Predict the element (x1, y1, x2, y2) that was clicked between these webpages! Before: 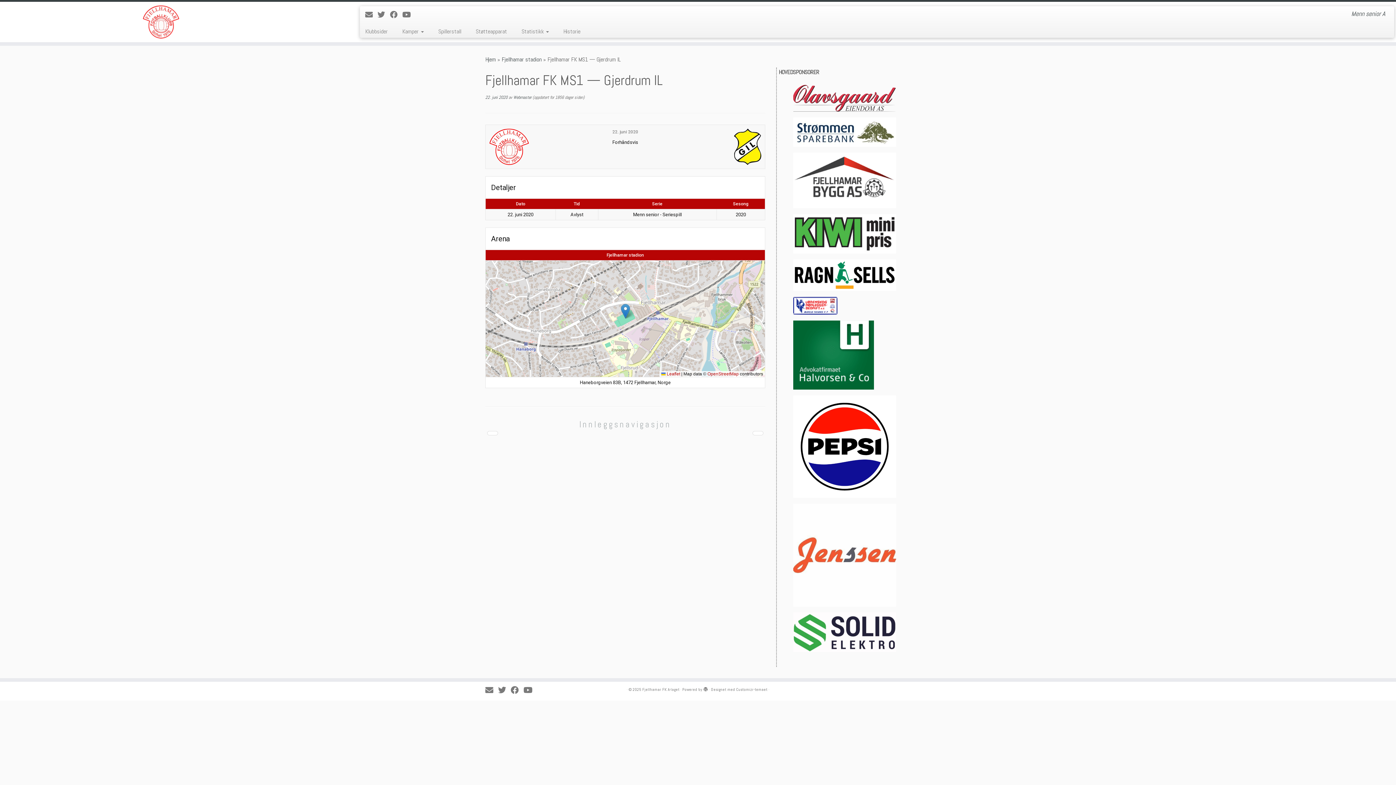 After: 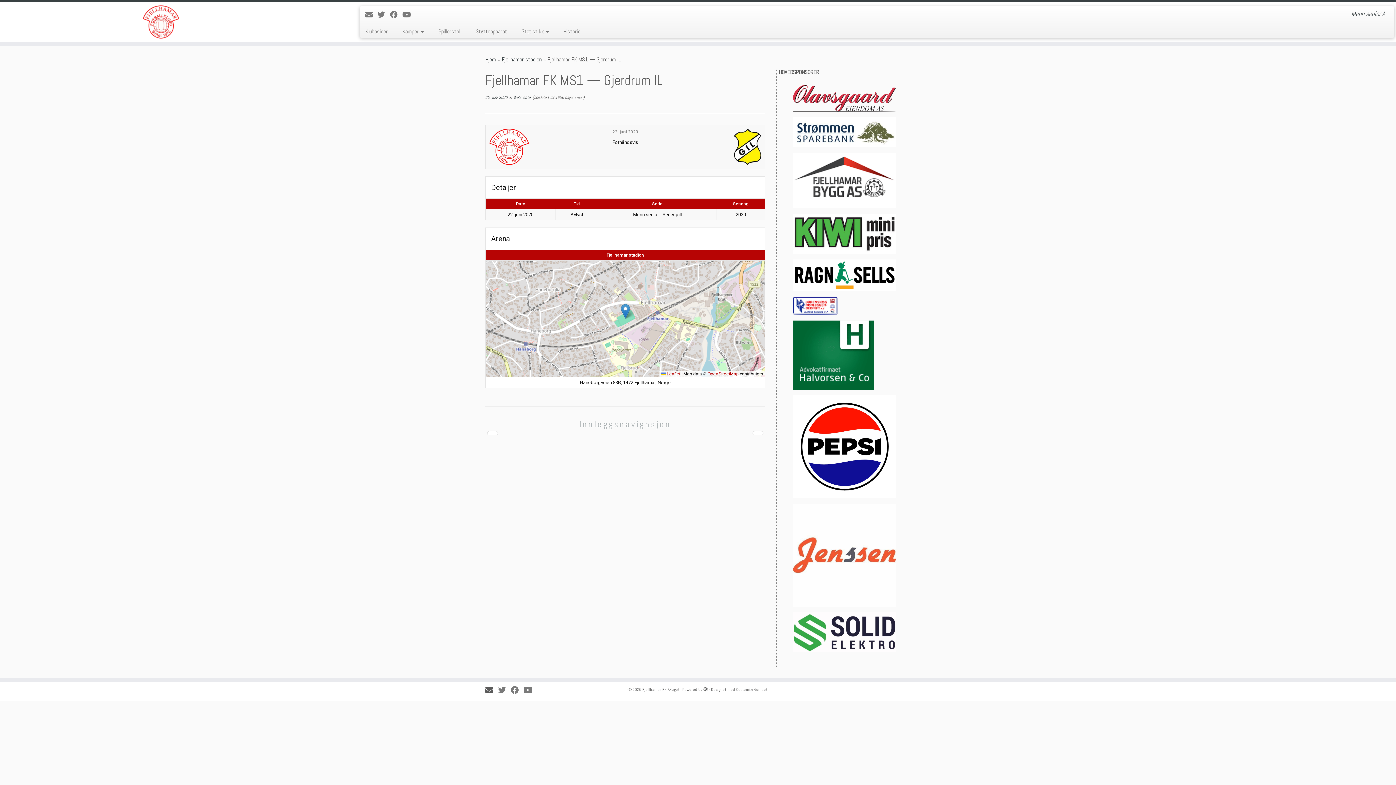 Action: bbox: (485, 686, 498, 694) label: E-mail